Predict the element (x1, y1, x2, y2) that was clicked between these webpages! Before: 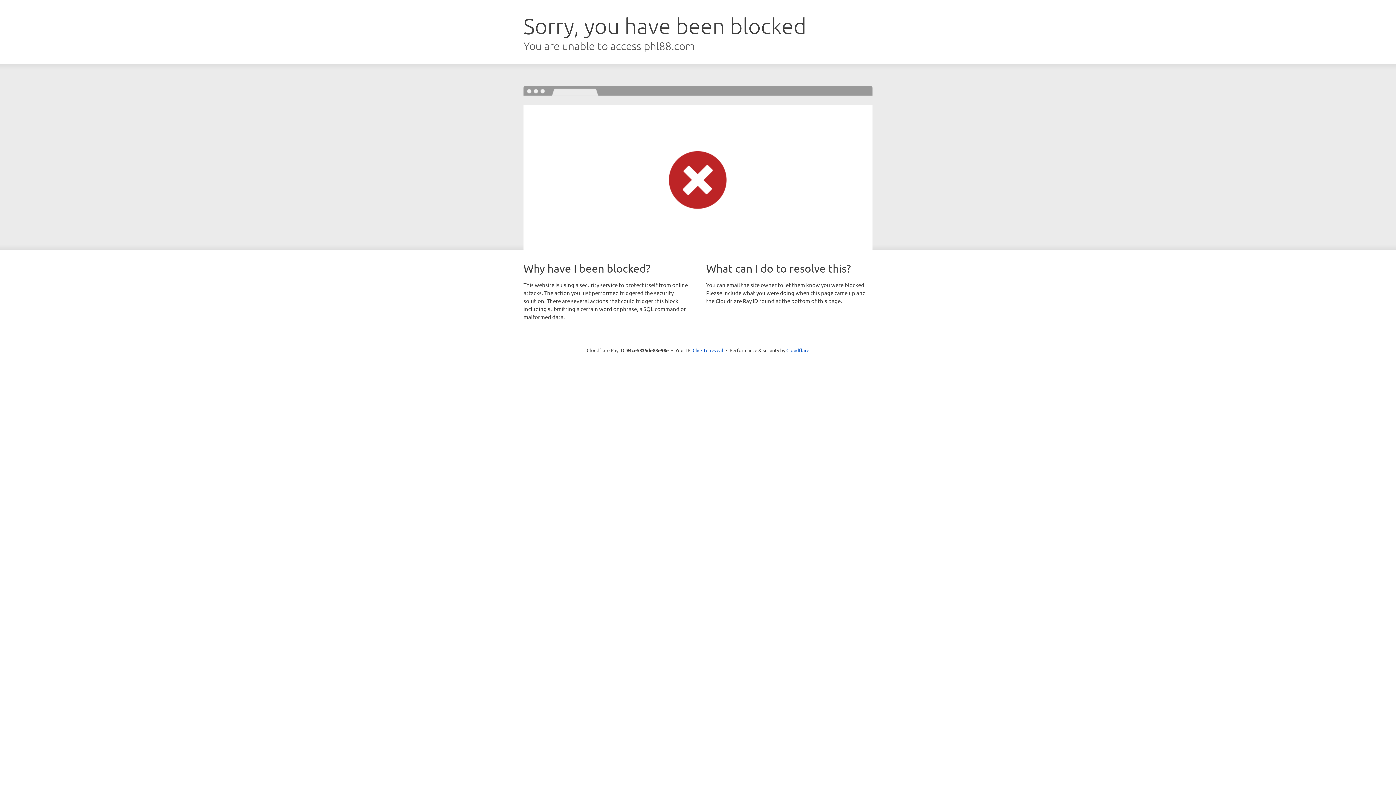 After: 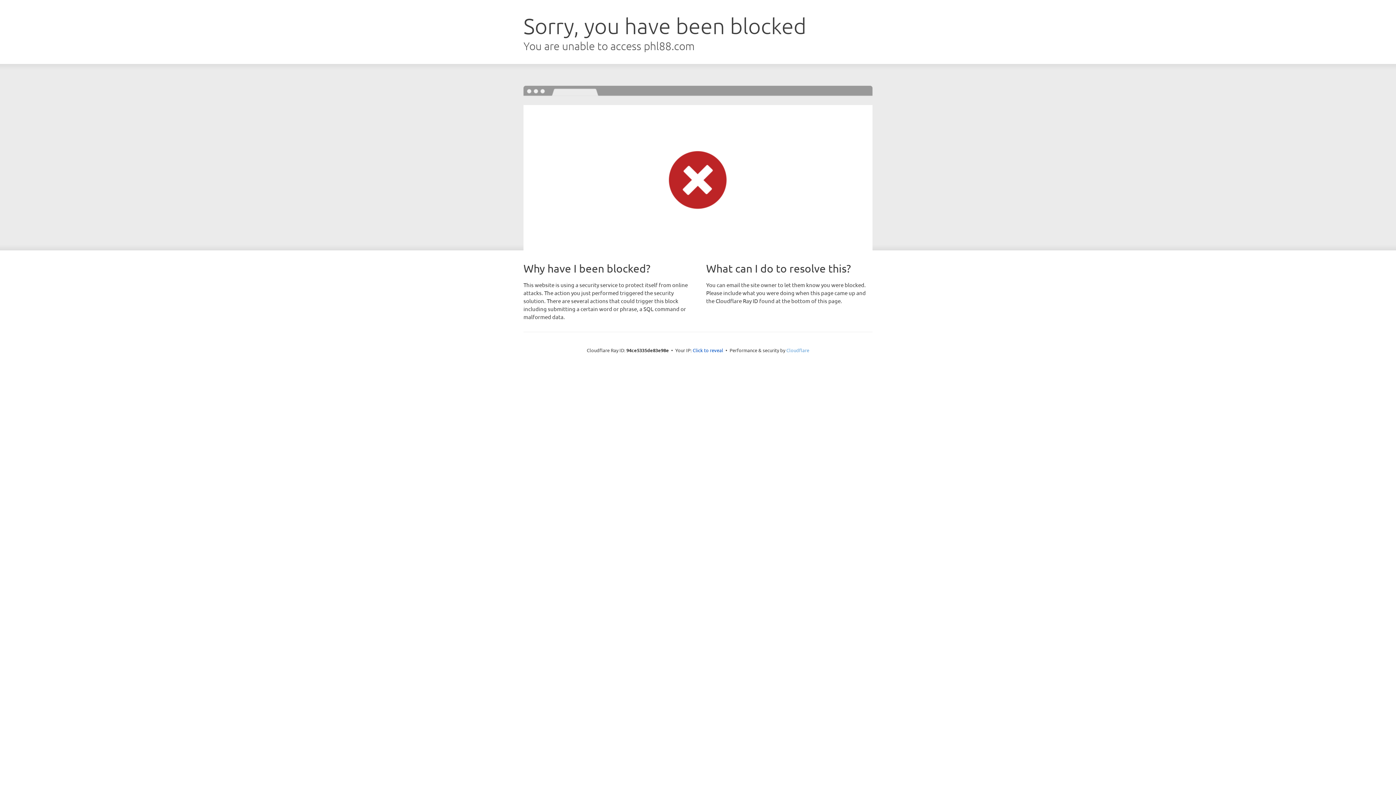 Action: label: Cloudflare bbox: (786, 347, 809, 353)